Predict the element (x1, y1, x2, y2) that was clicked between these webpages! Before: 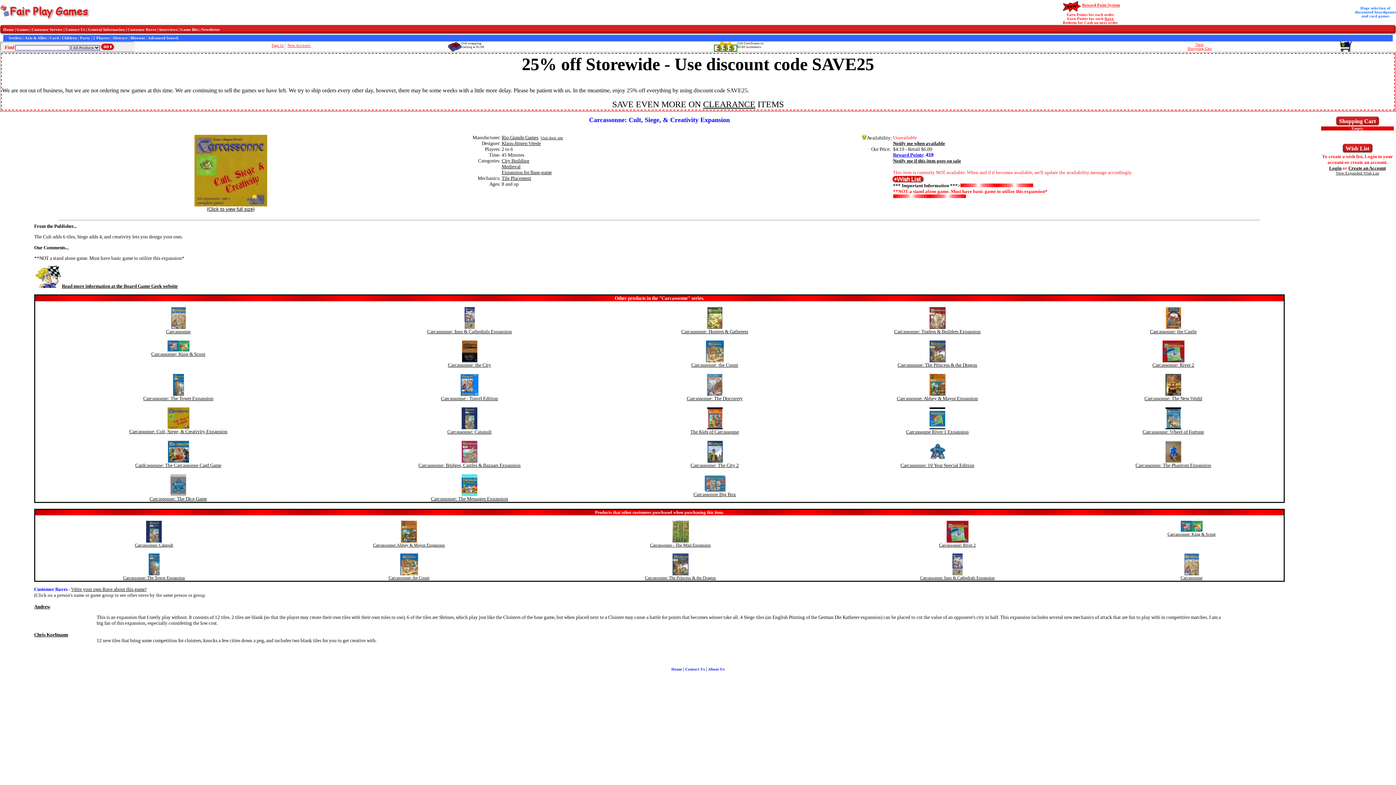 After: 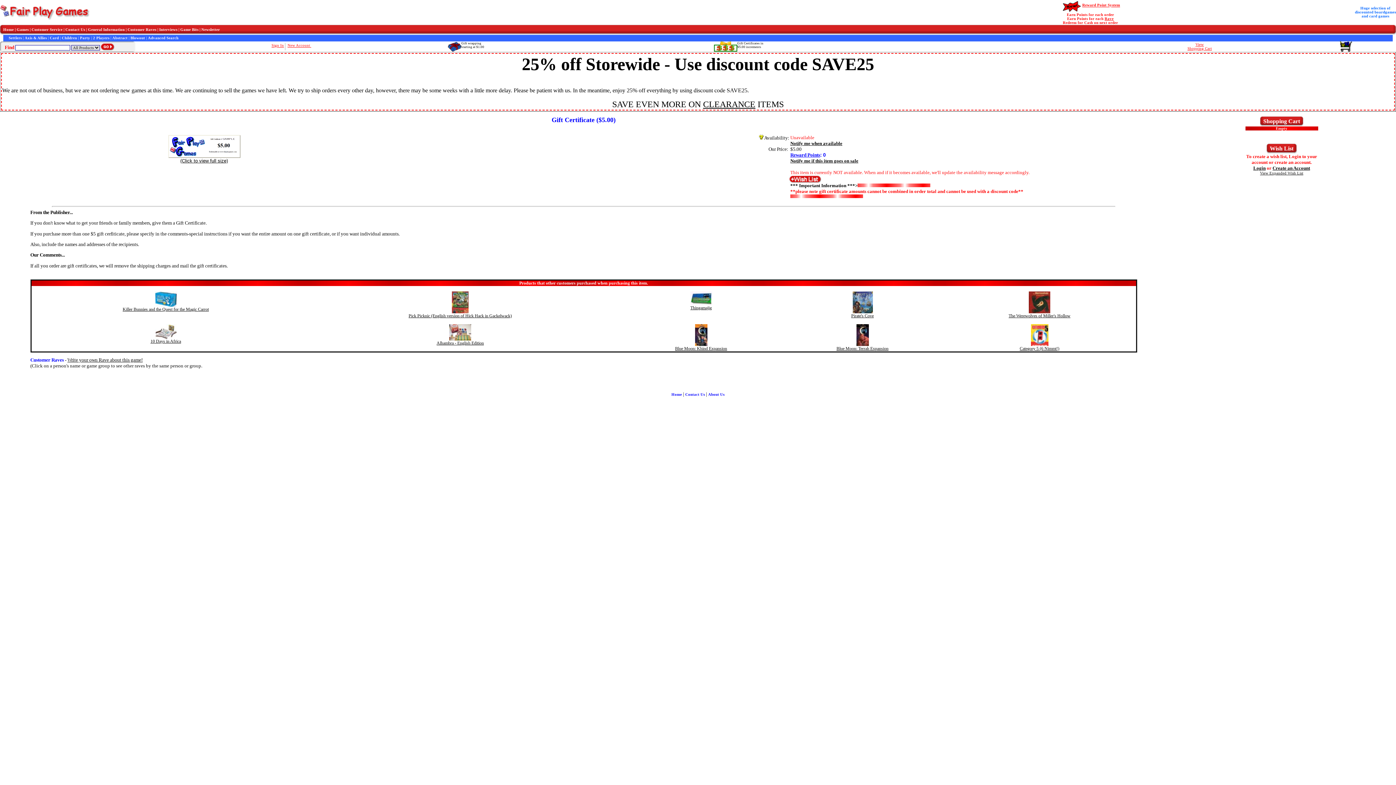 Action: bbox: (737, 41, 763, 48) label: Gift Certificates in
$5.00 increments